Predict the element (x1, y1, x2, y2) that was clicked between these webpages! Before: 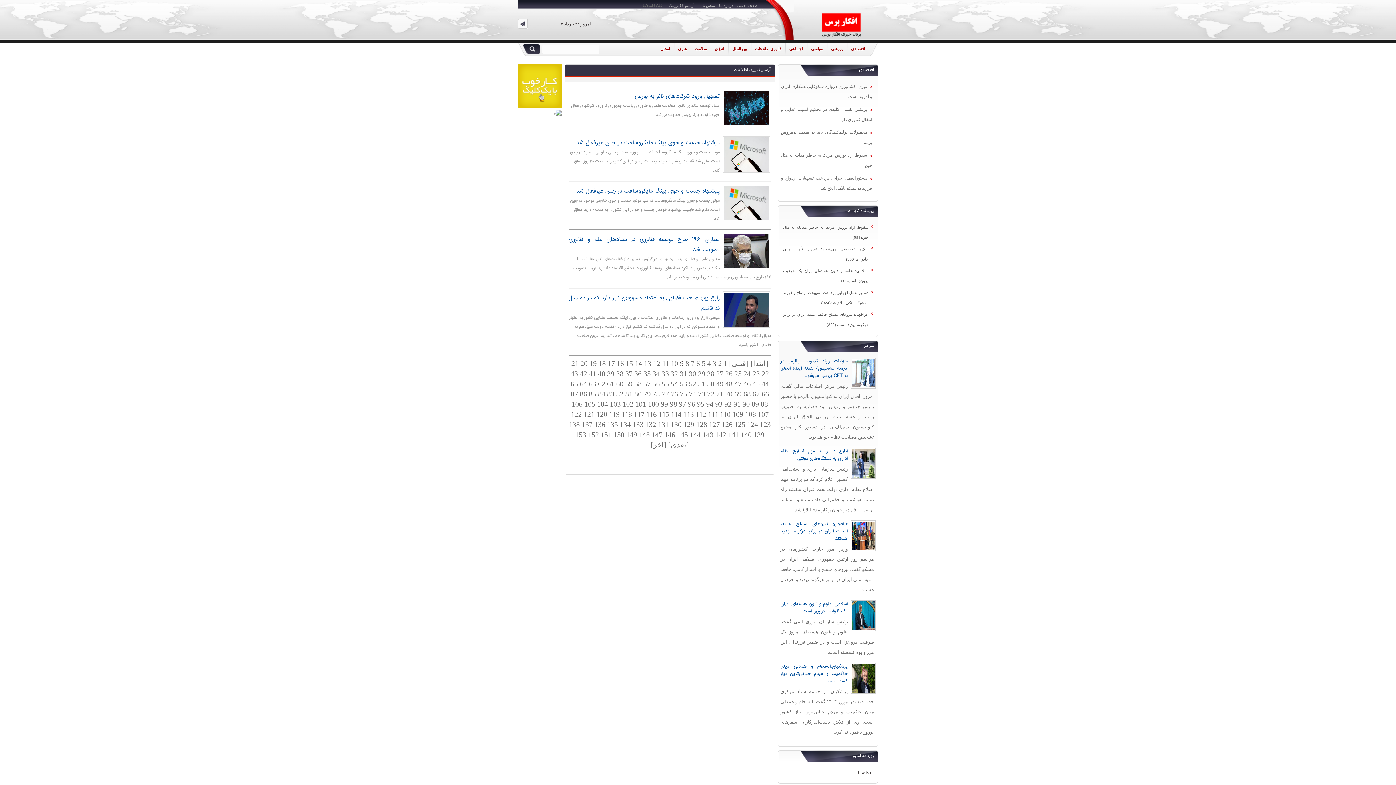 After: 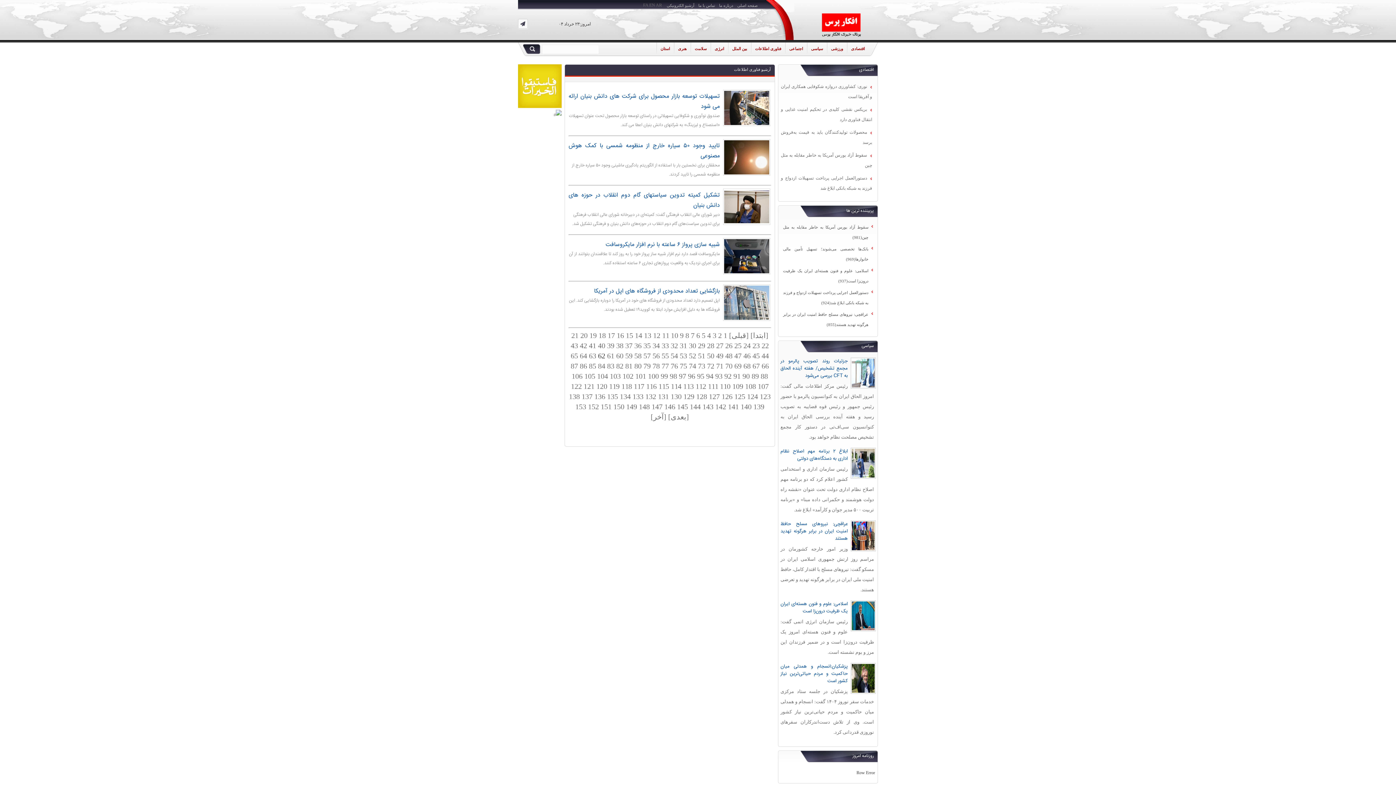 Action: bbox: (598, 380, 605, 388) label: 62